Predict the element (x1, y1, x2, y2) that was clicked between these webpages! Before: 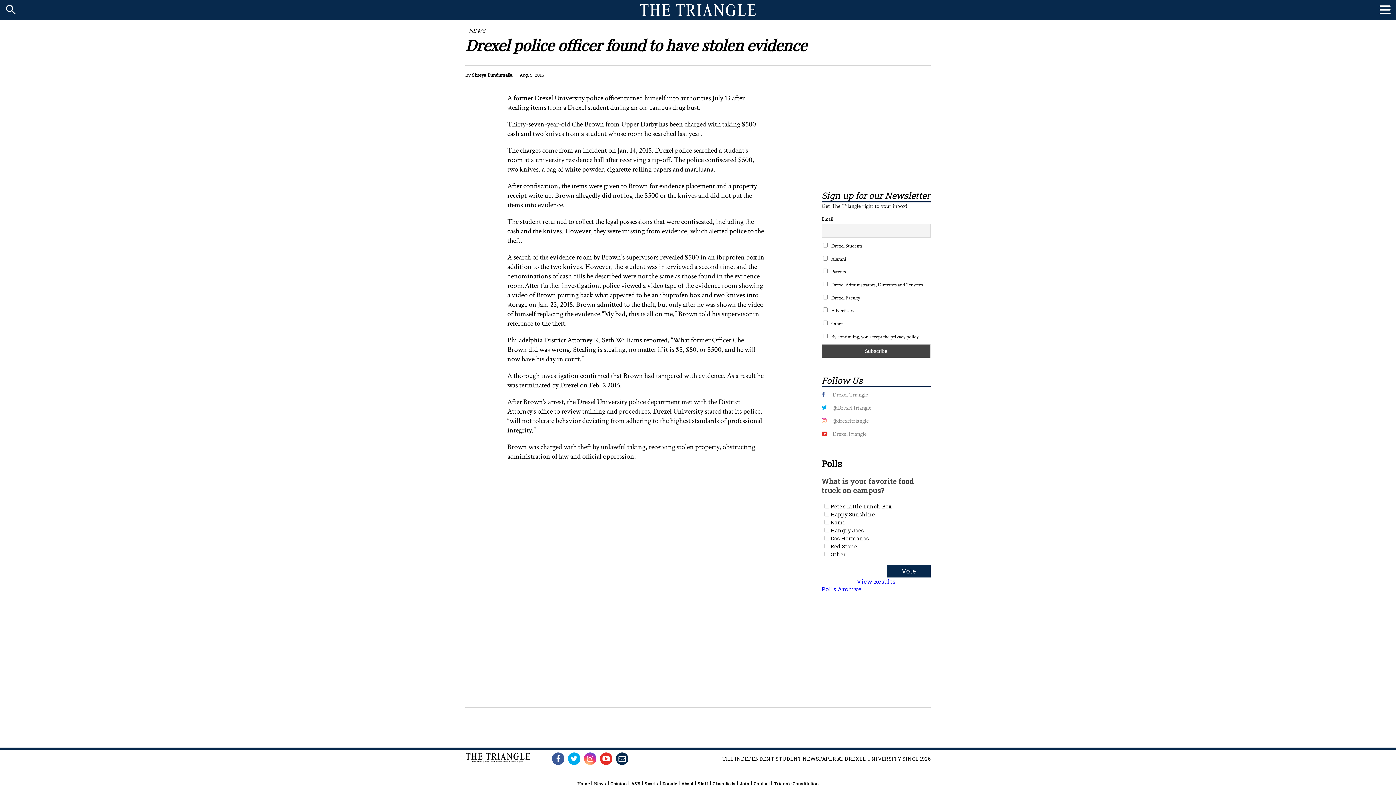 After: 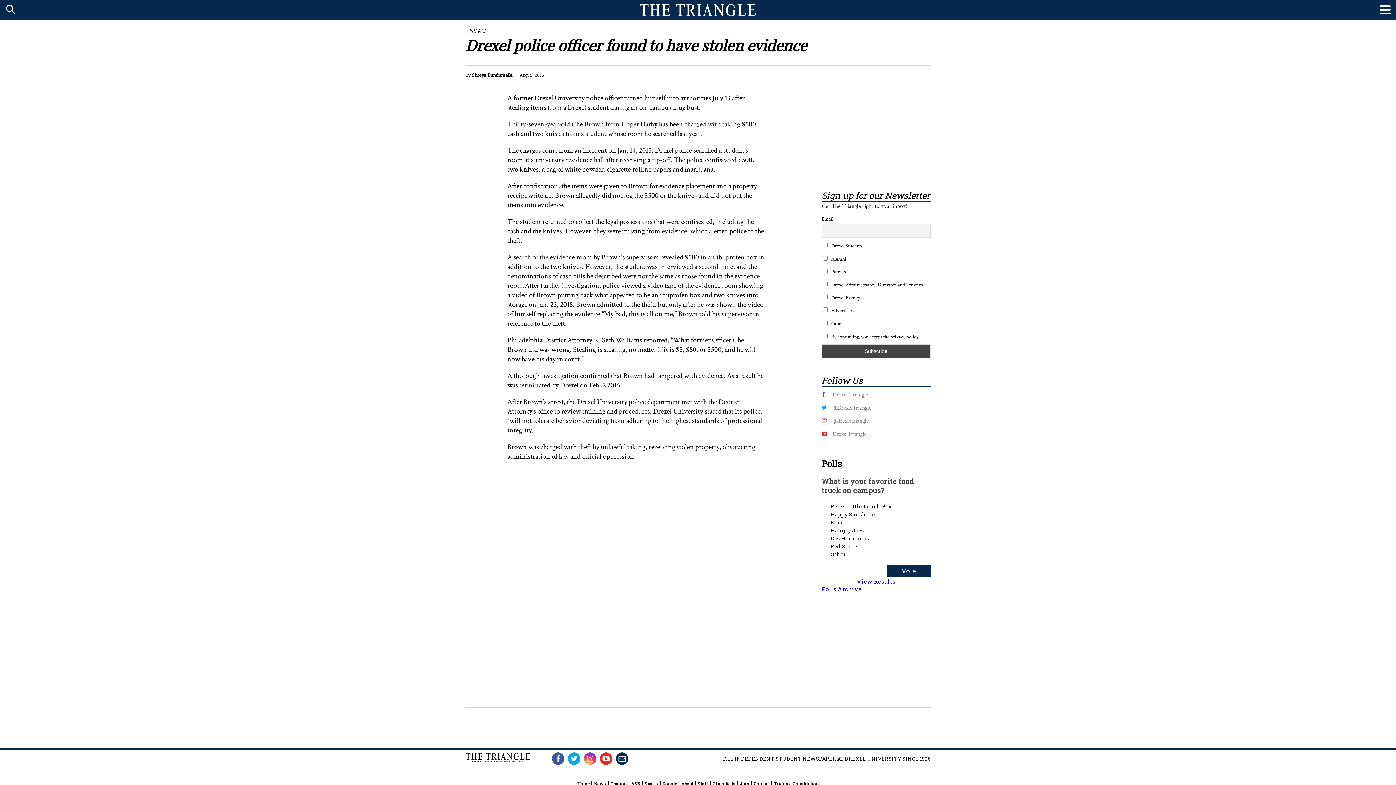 Action: bbox: (607, 753, 622, 763)